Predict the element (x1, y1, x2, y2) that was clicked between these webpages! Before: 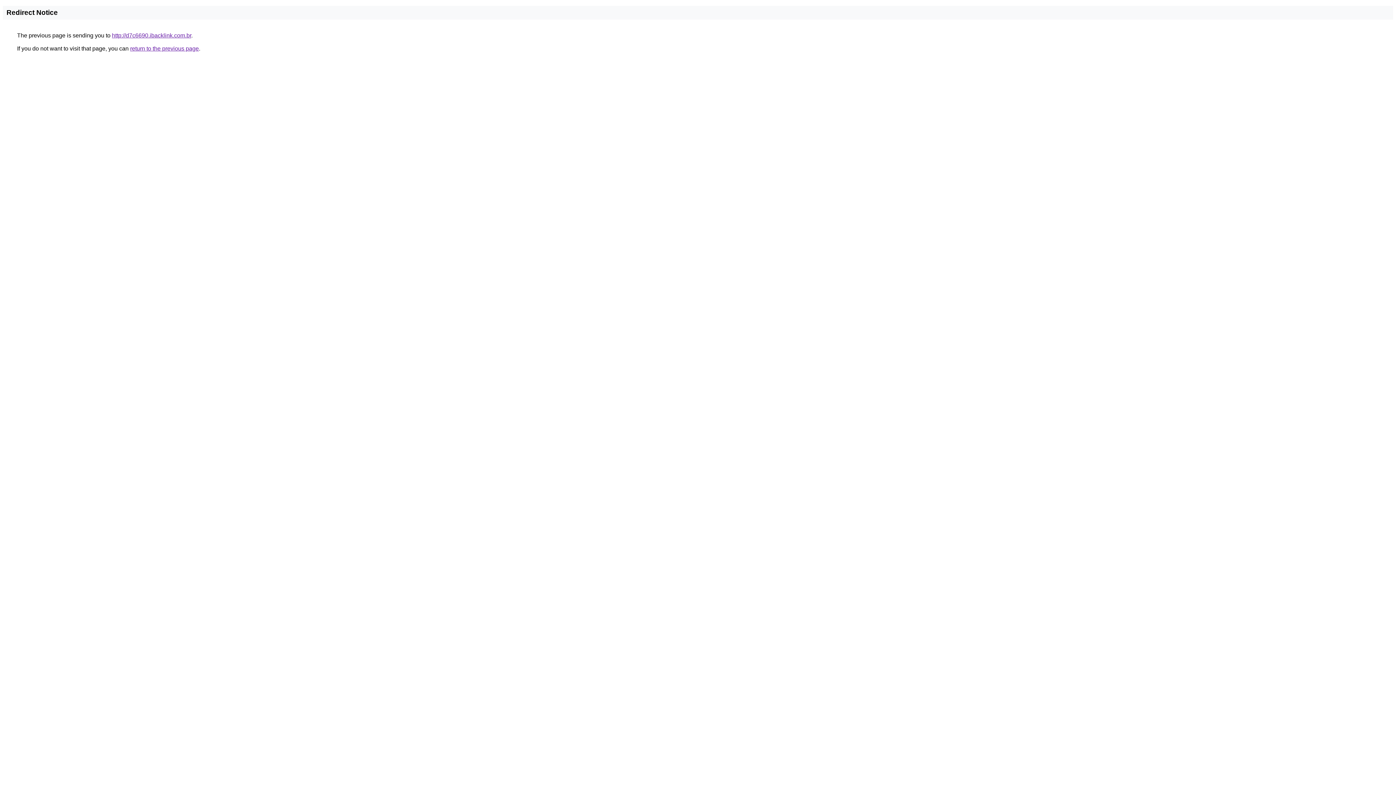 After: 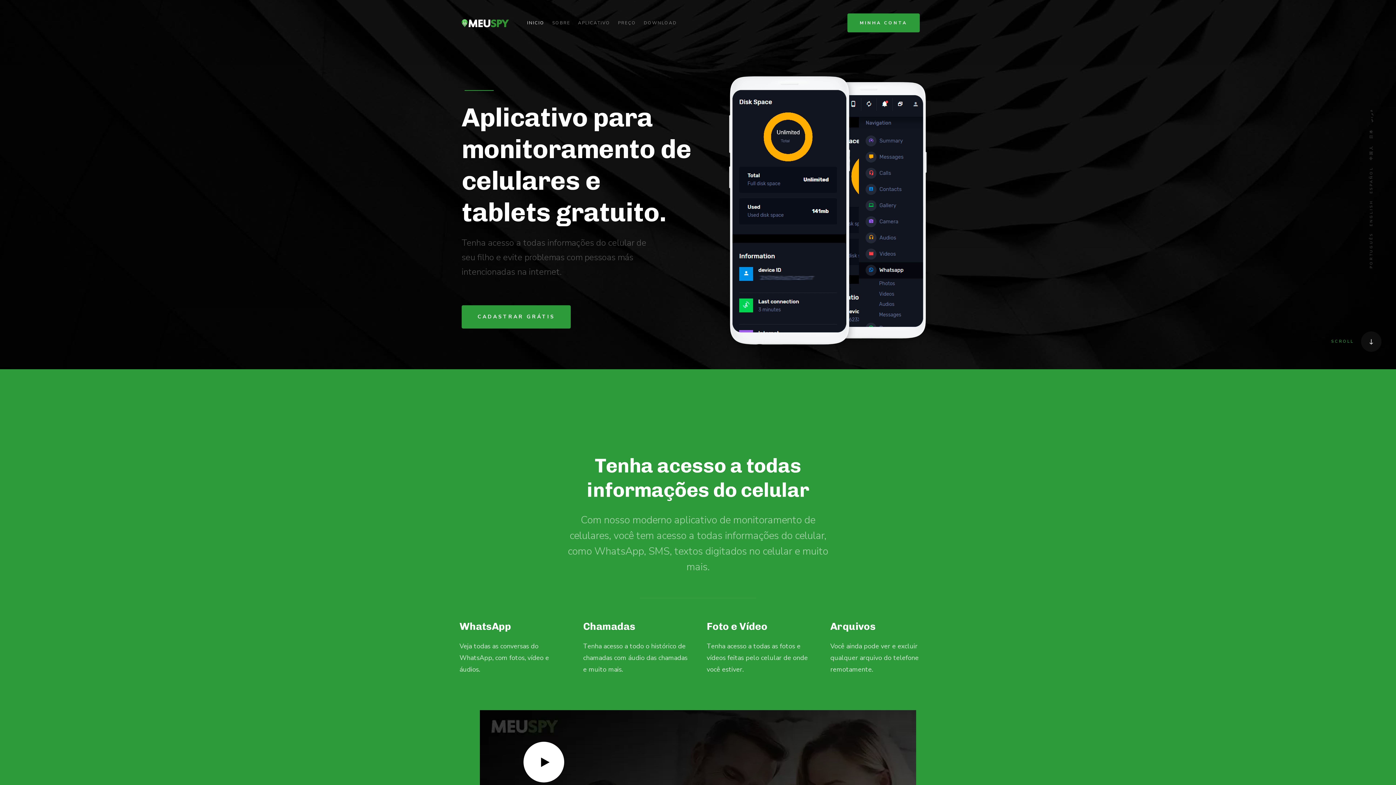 Action: label: http://d7c6690.ibacklink.com.br bbox: (112, 32, 191, 38)